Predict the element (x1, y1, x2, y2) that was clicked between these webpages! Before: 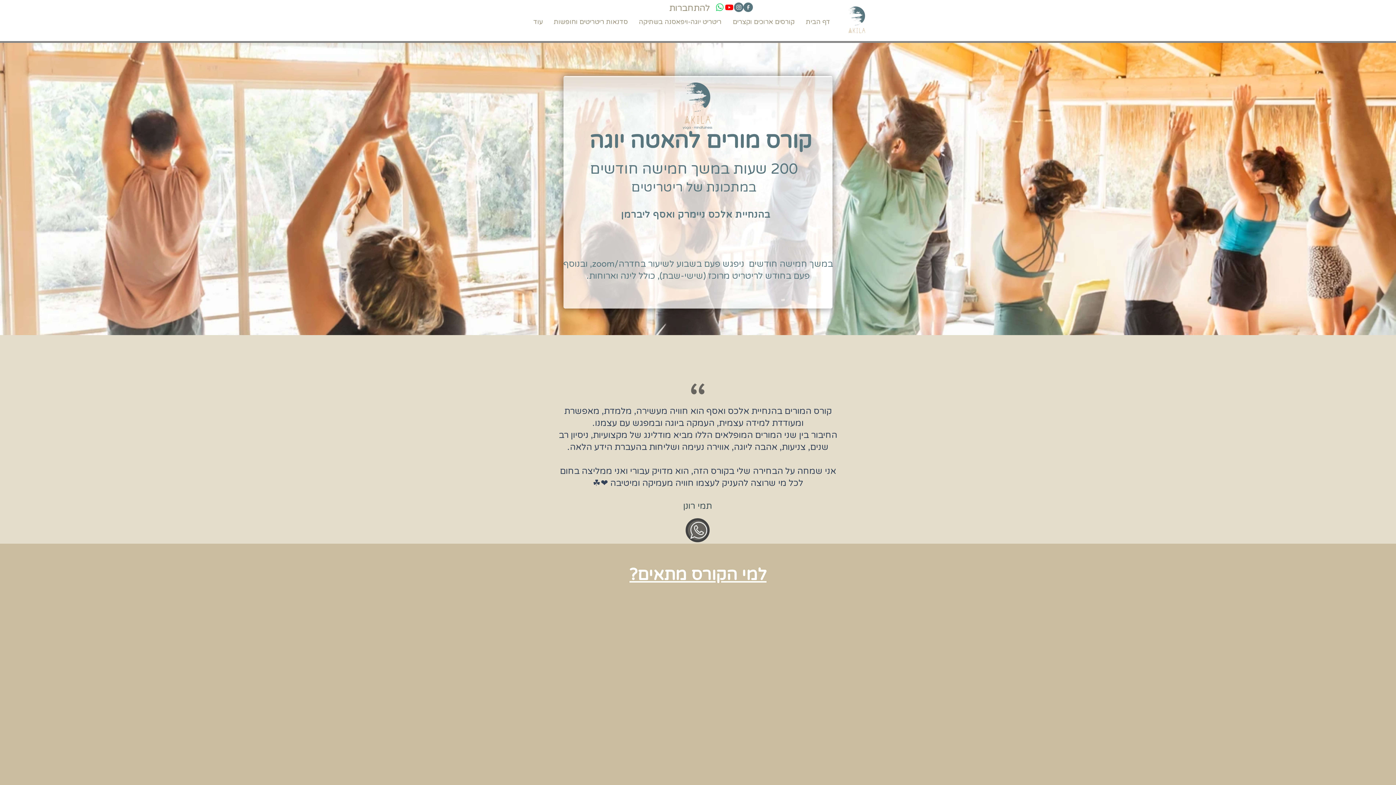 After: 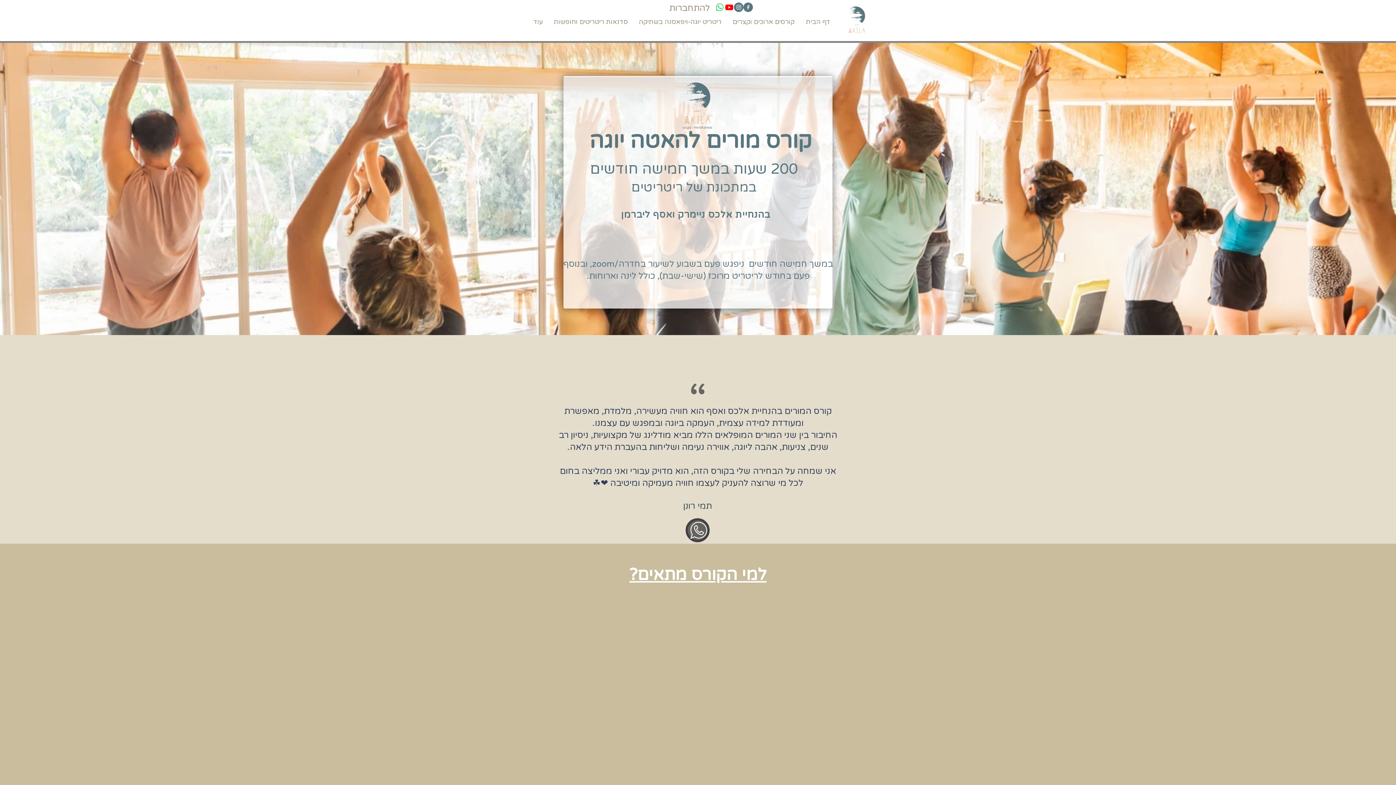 Action: bbox: (18, 431, 25, 447) label: הקודם